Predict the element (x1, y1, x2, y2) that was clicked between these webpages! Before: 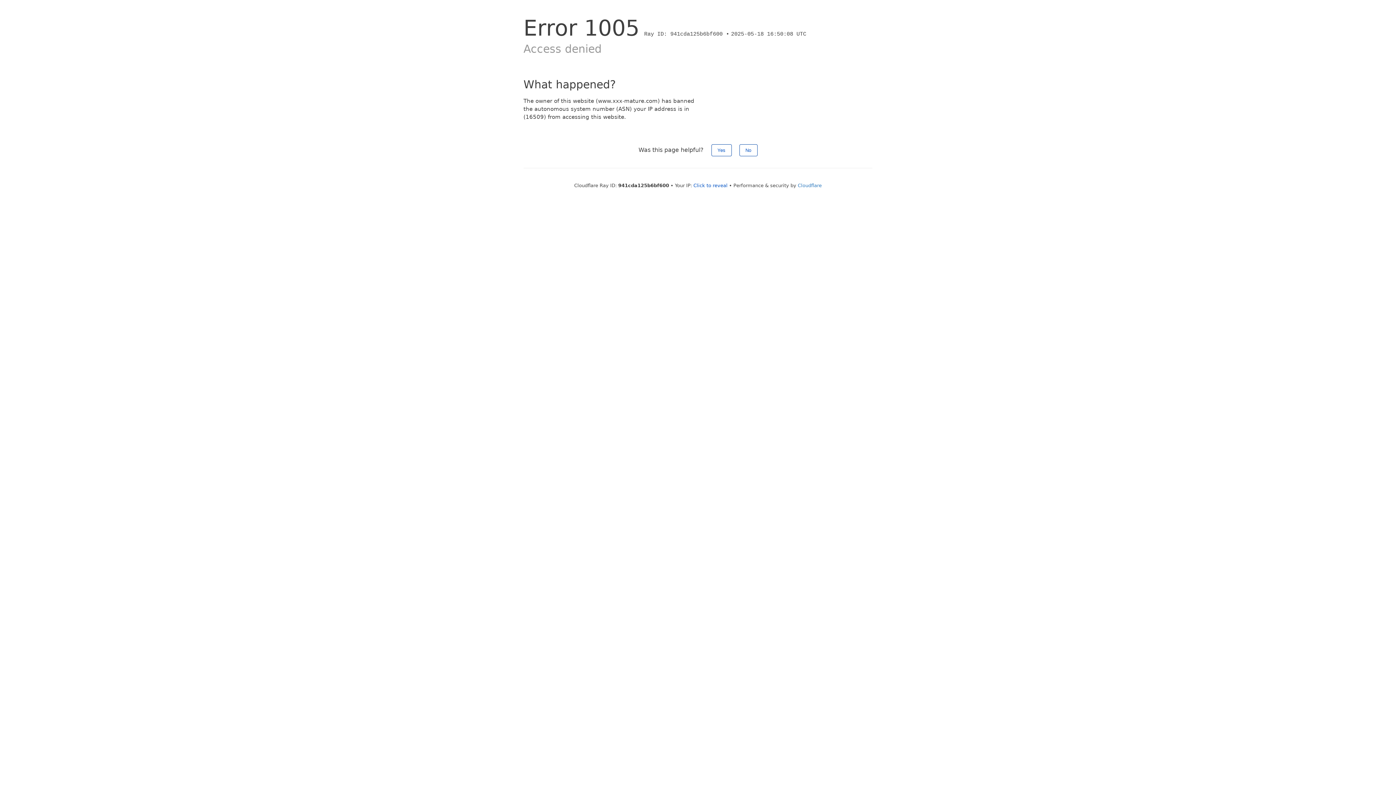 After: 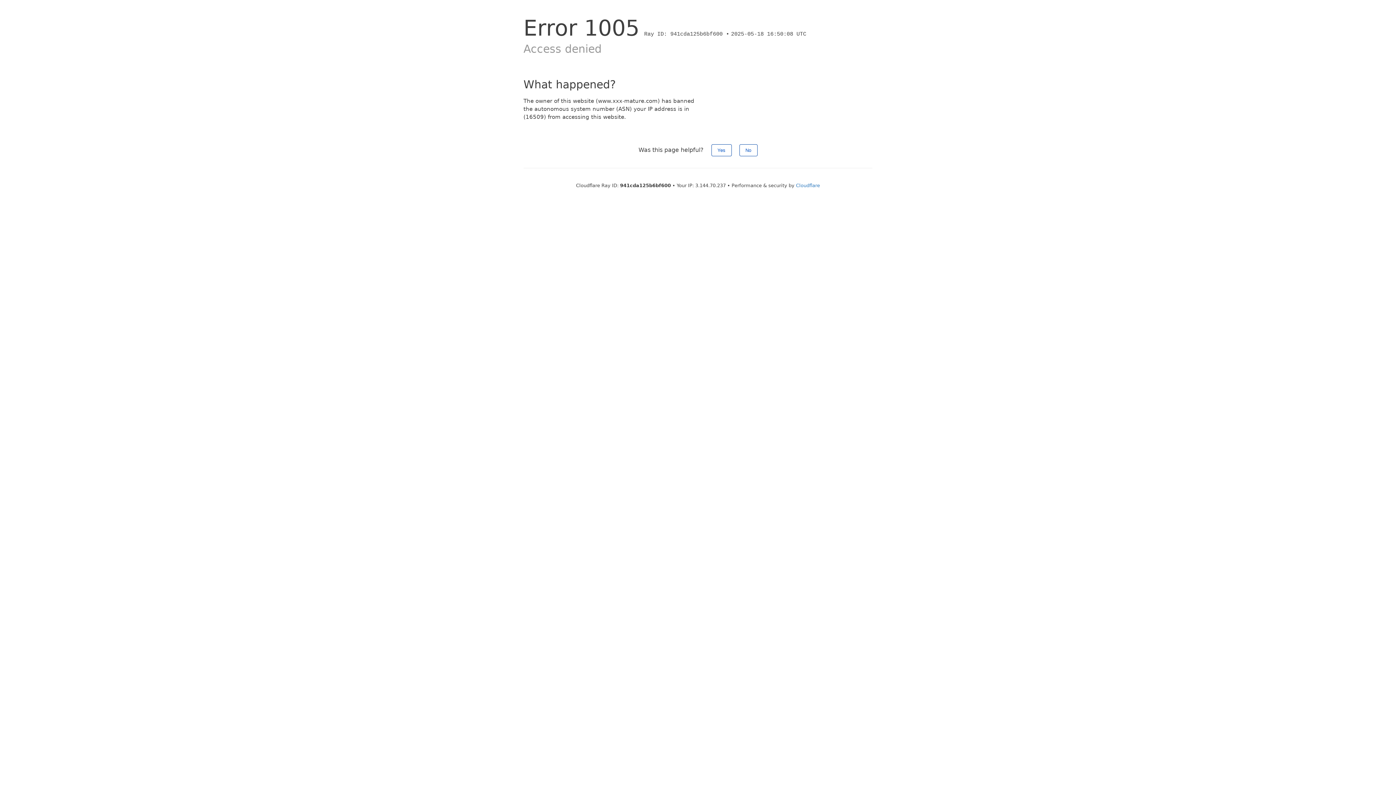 Action: label: Click to reveal bbox: (693, 182, 727, 188)